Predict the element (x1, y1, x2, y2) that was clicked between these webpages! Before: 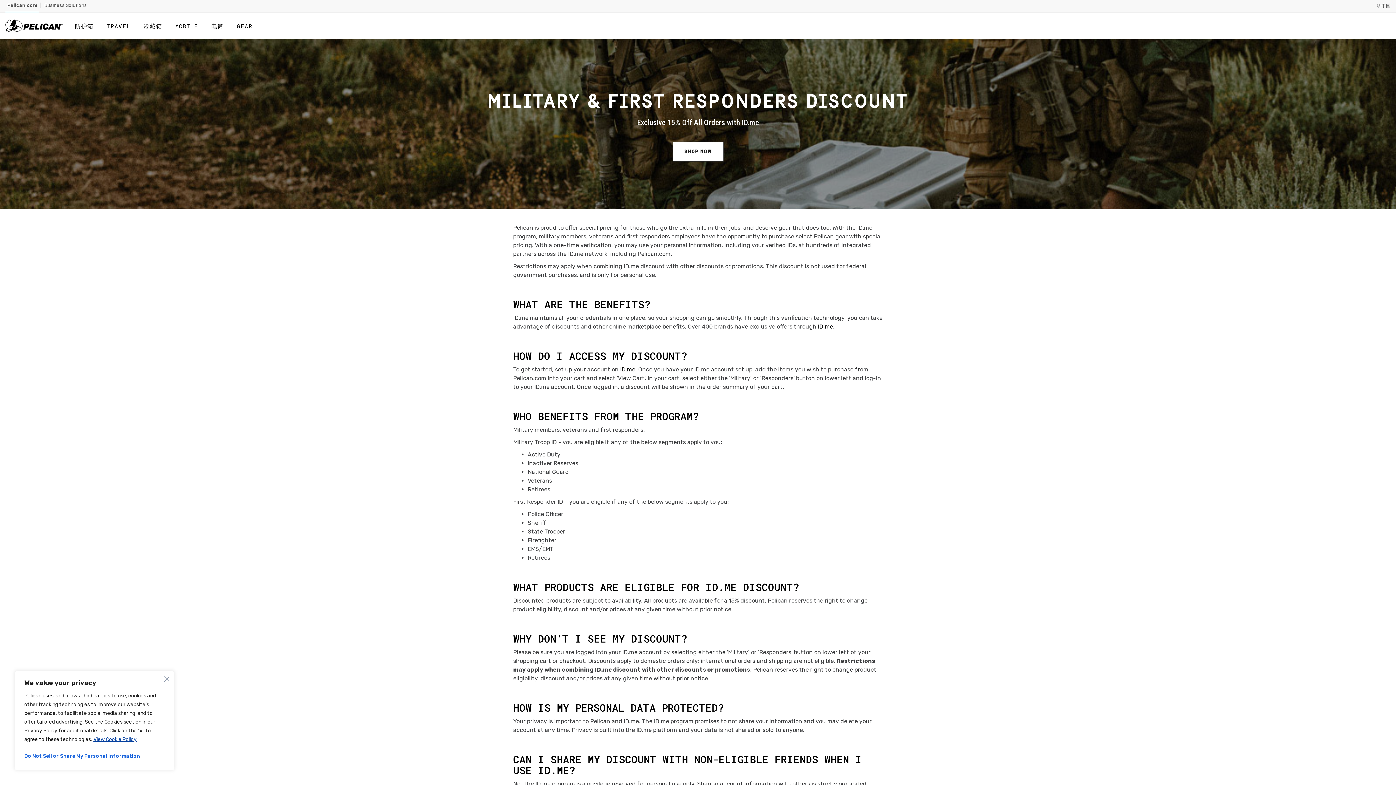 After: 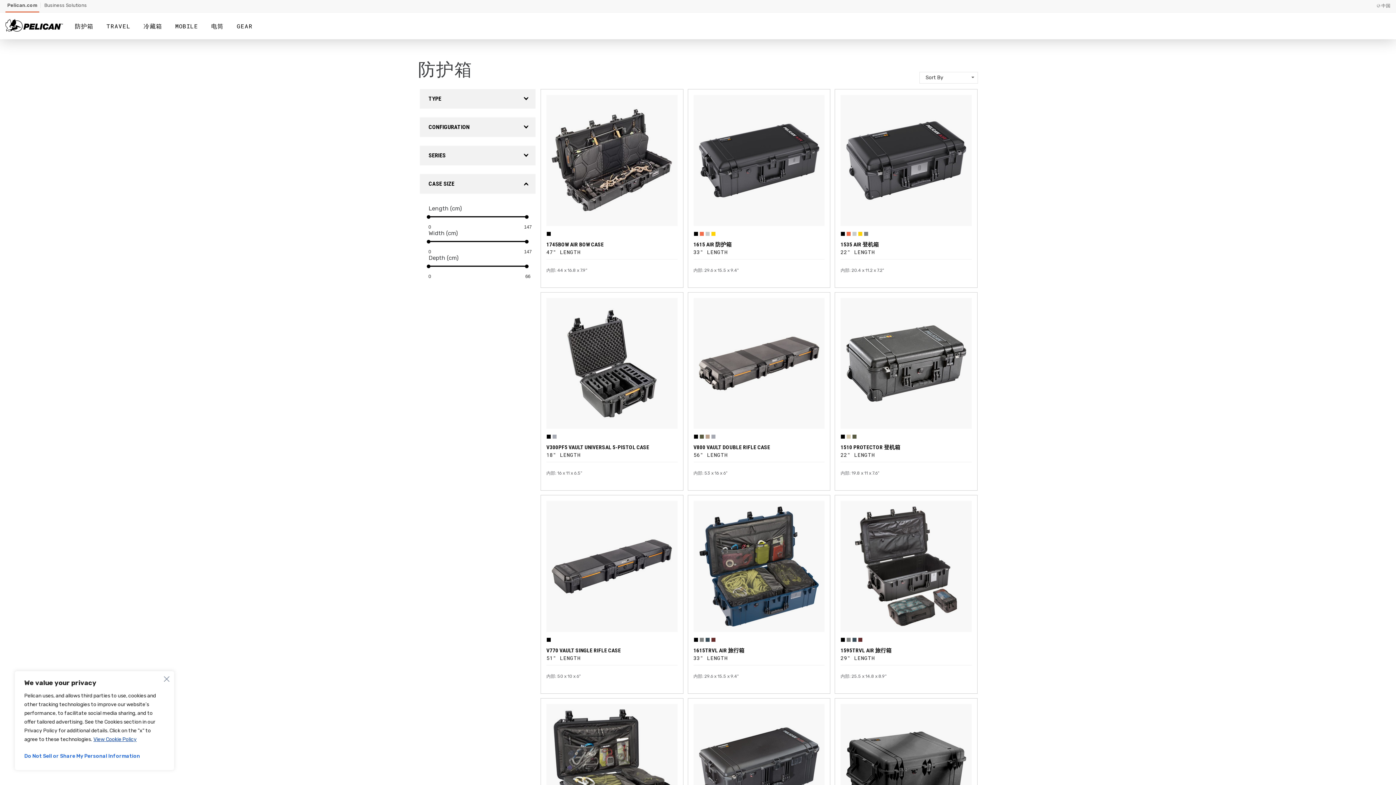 Action: bbox: (68, 12, 100, 39) label: 防护箱